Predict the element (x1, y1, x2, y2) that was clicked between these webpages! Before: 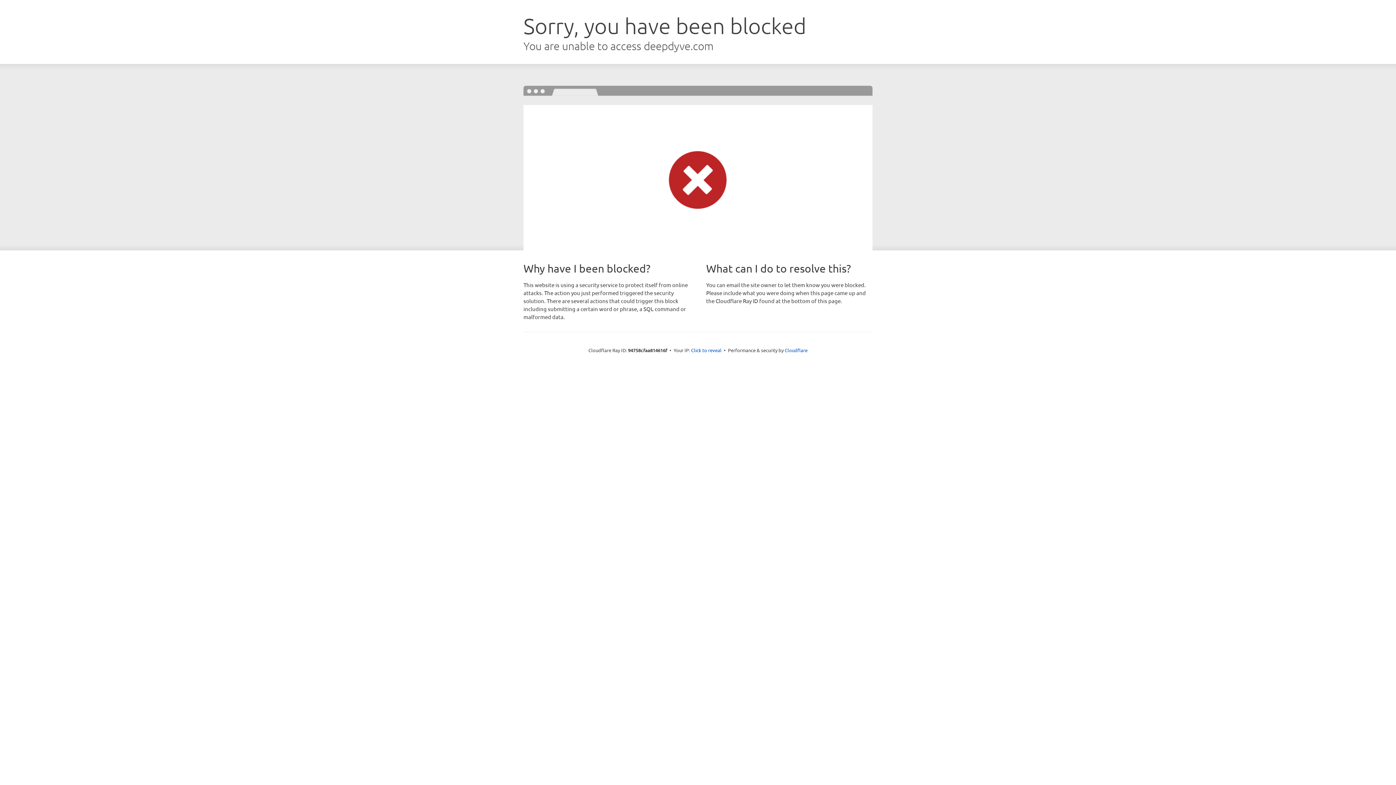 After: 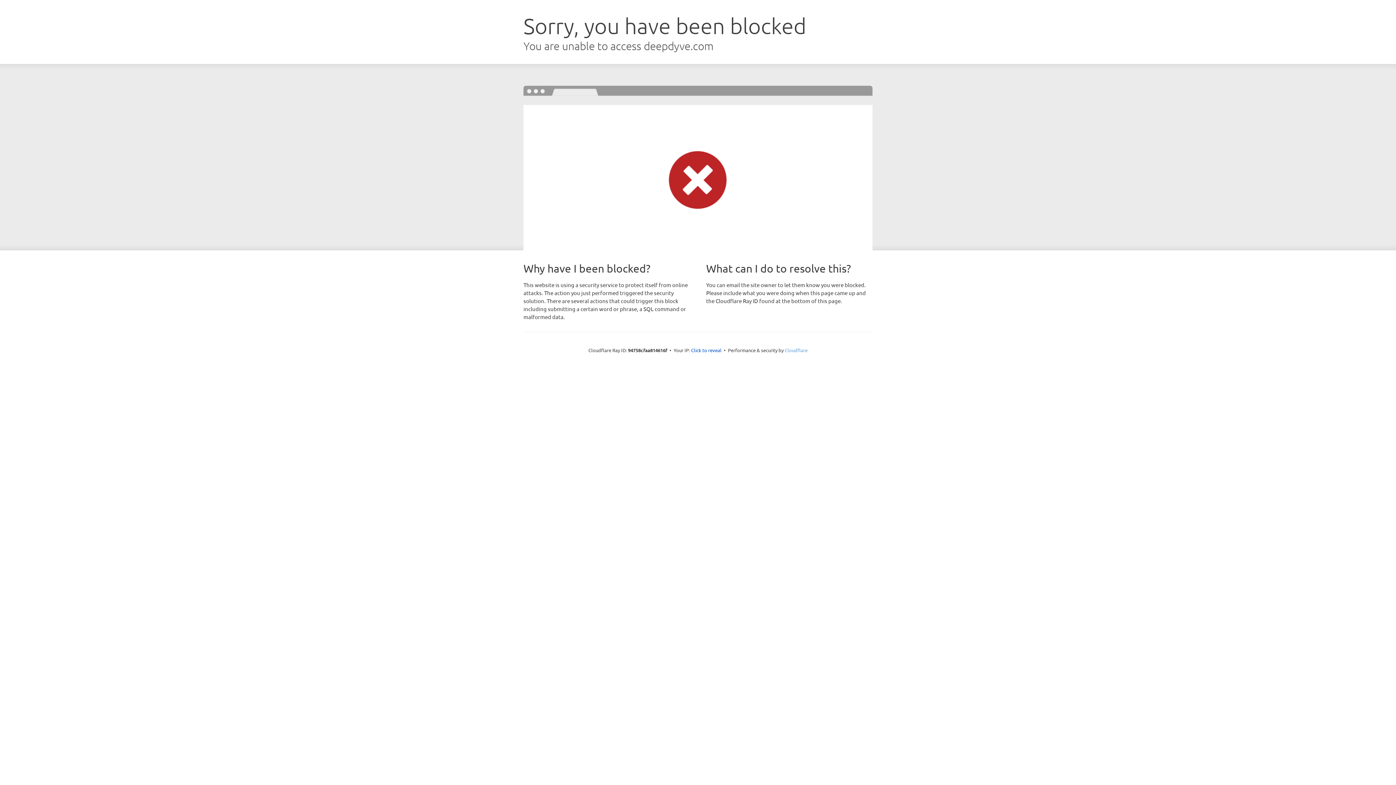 Action: bbox: (784, 347, 807, 353) label: Cloudflare